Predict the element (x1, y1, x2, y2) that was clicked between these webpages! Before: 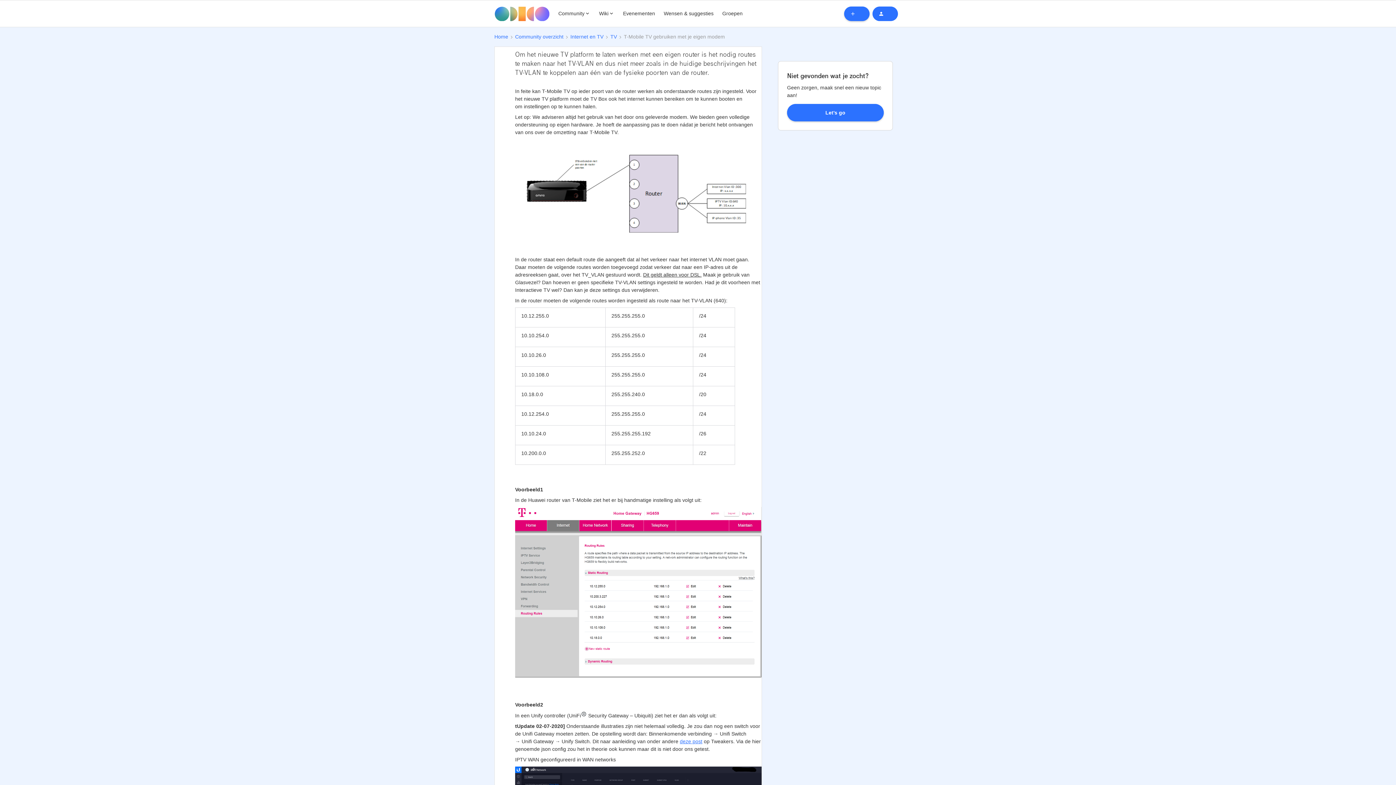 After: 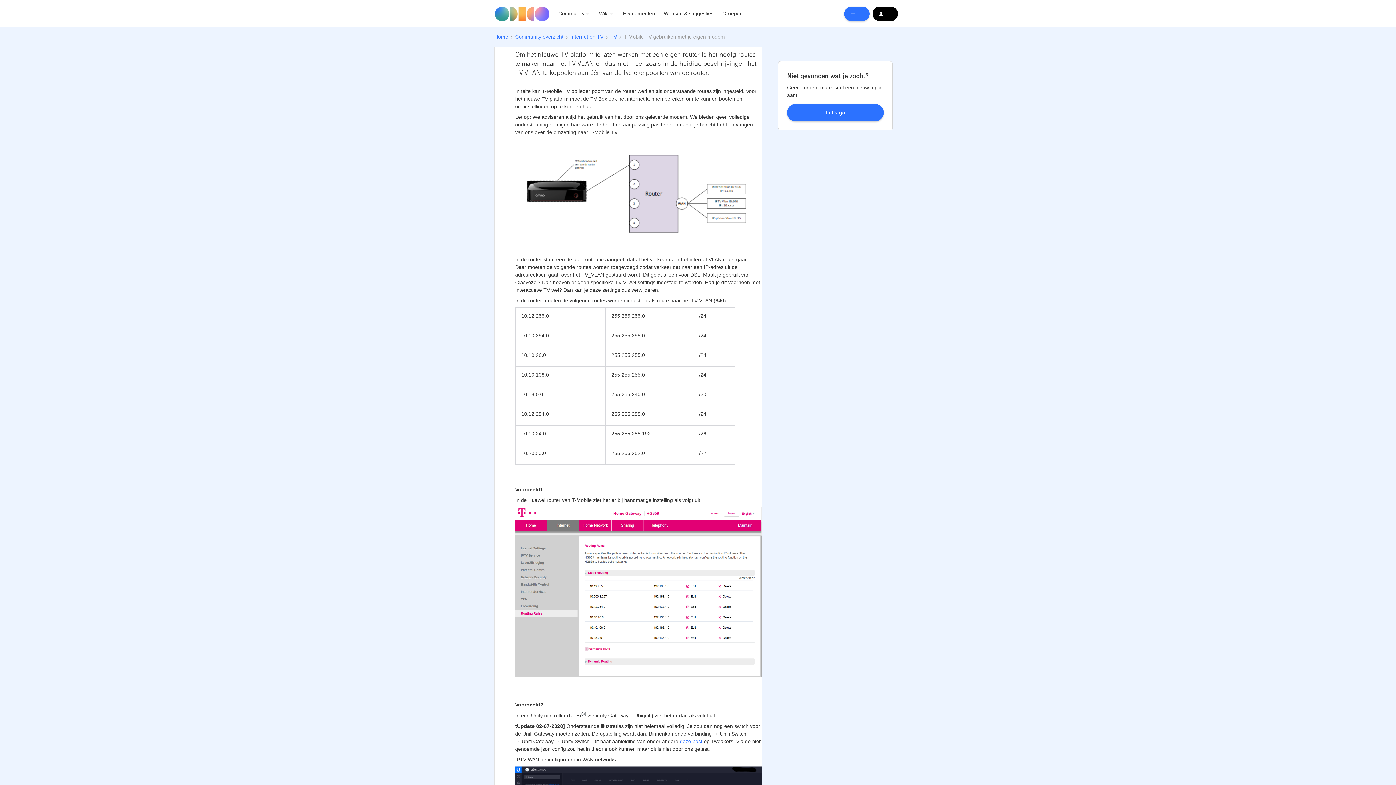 Action: bbox: (872, 6, 898, 20)